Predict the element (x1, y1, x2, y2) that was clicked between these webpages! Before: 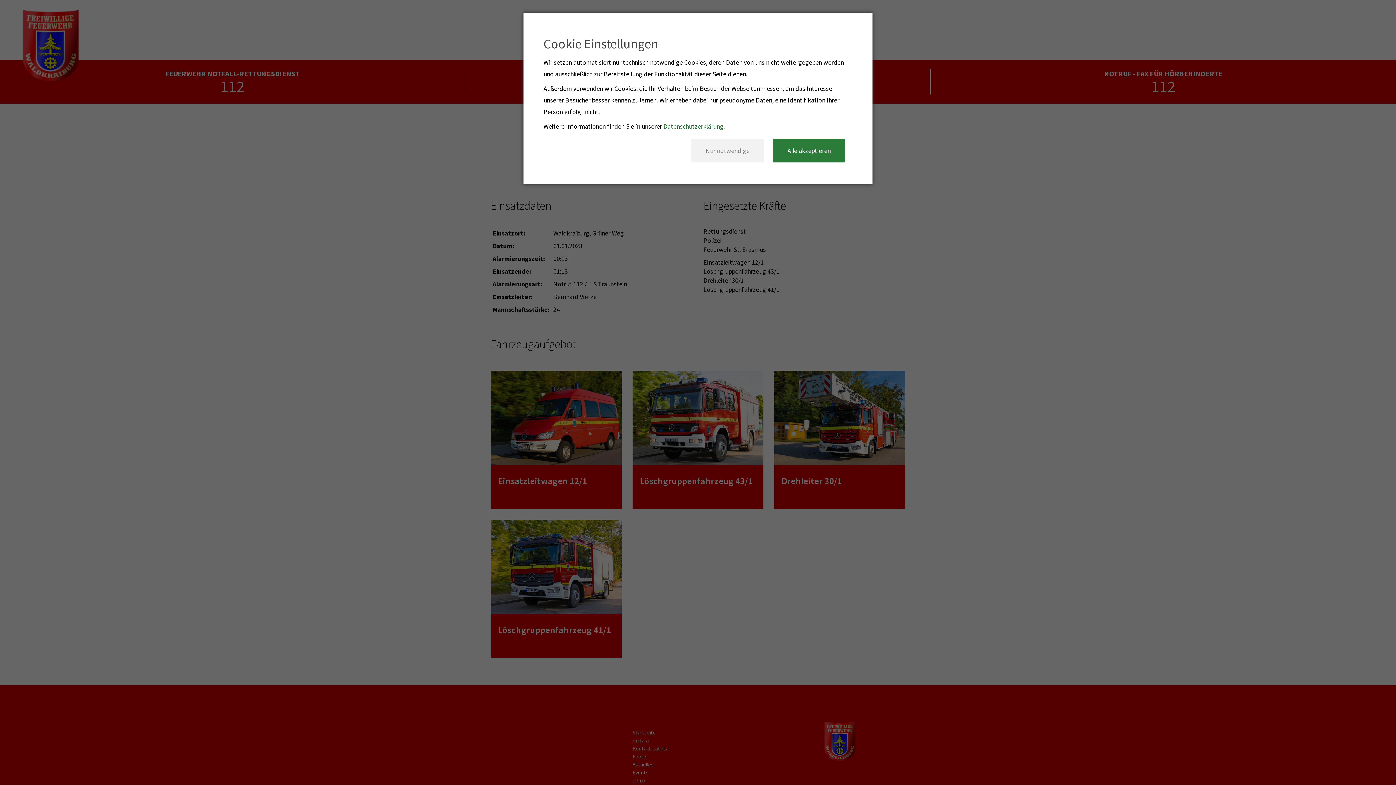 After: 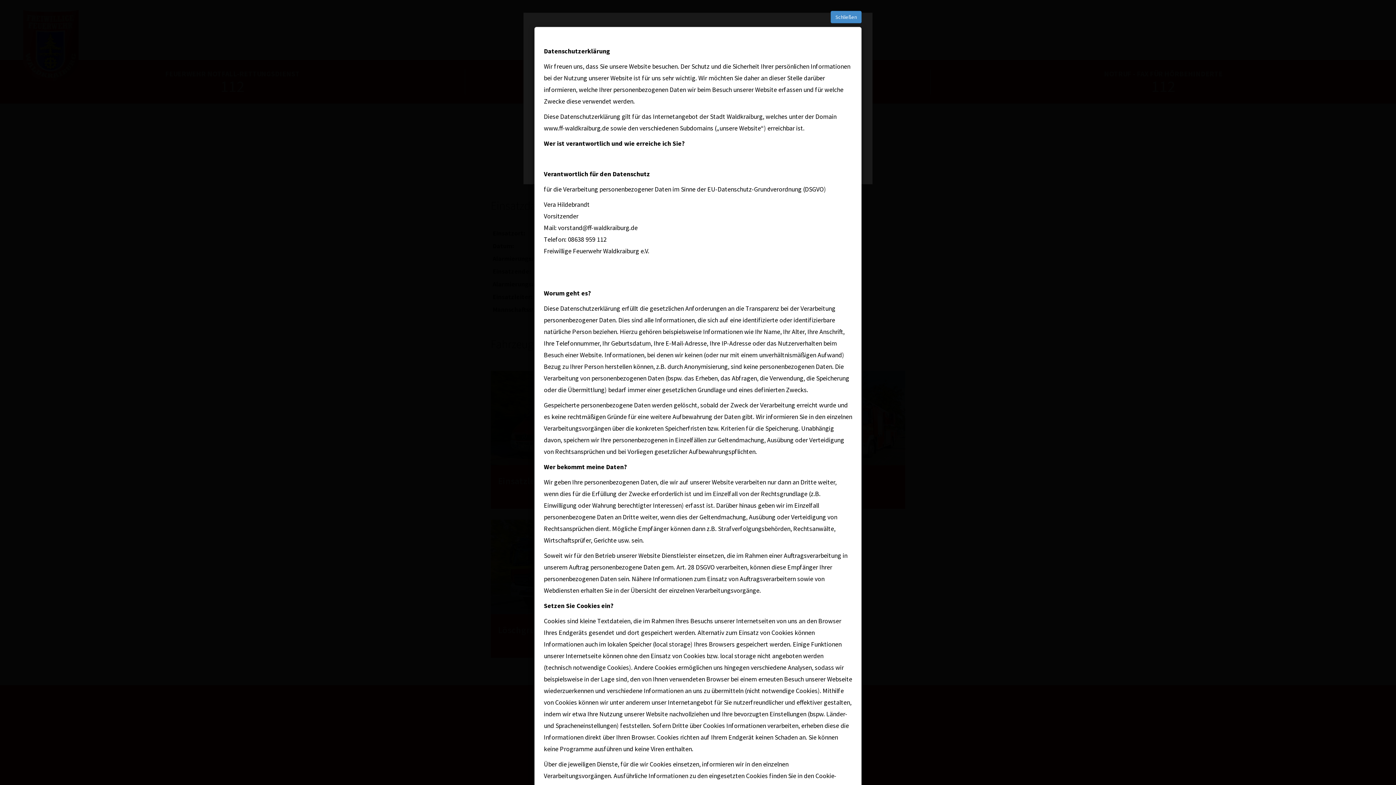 Action: bbox: (663, 122, 723, 130) label: Datenschutzerklärung